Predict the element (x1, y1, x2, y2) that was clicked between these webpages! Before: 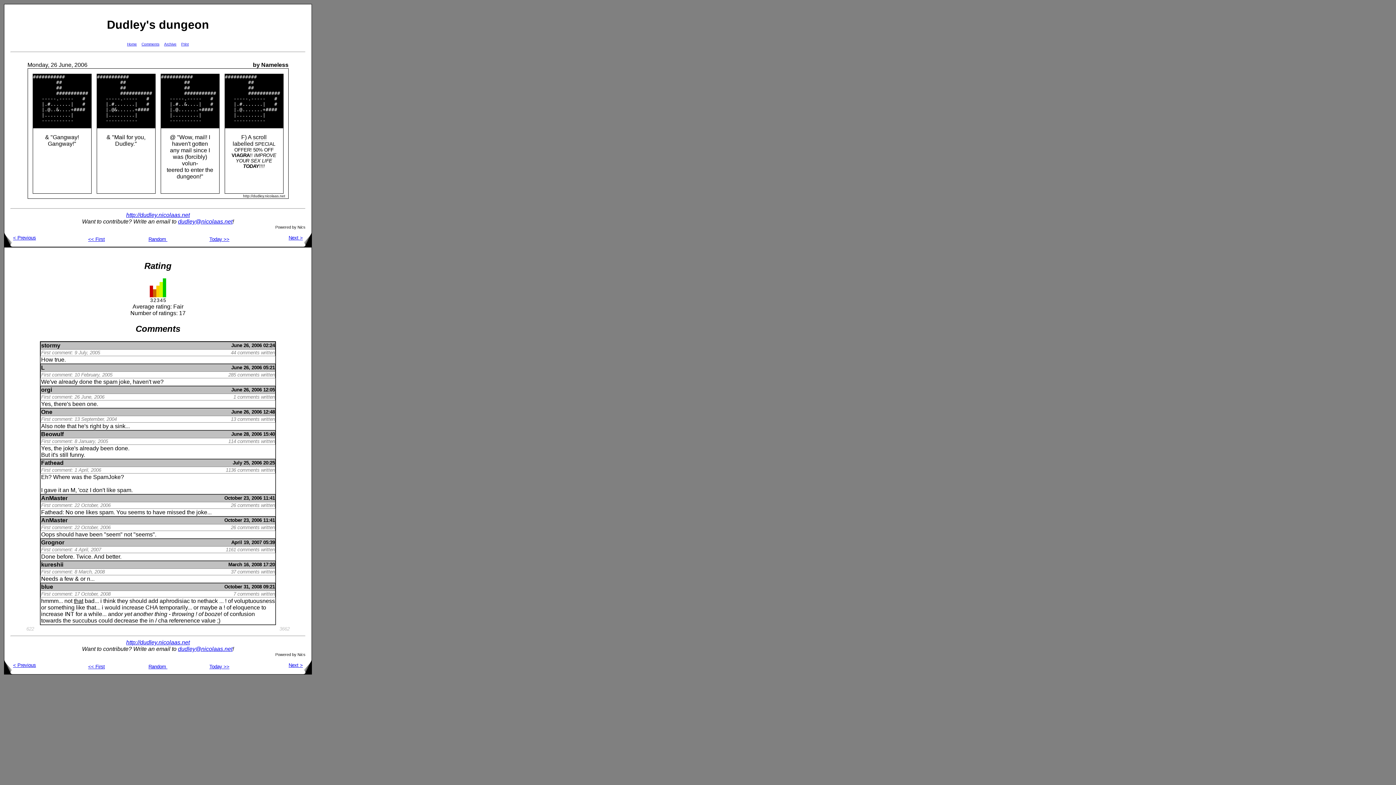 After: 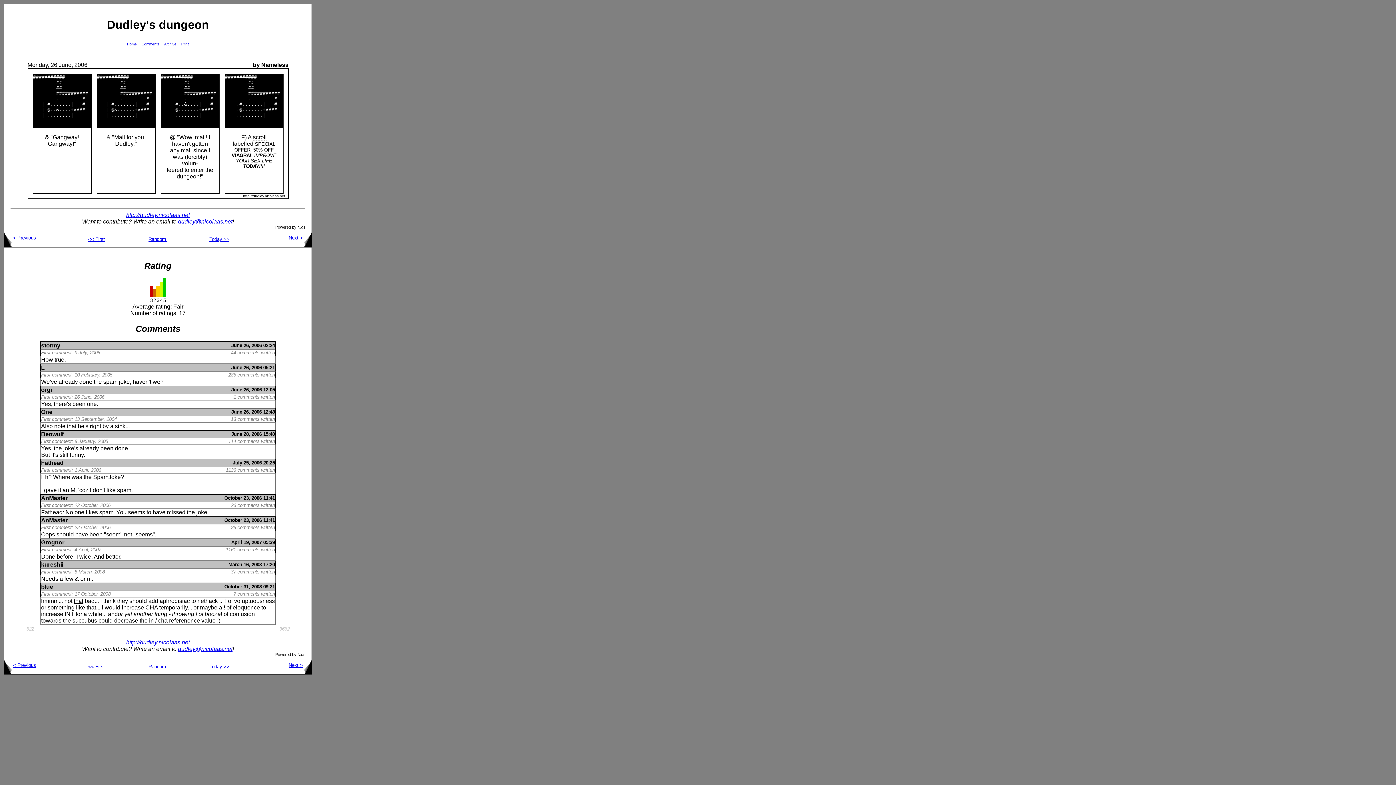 Action: bbox: (178, 646, 232, 652) label: dudley@nicolaas.net